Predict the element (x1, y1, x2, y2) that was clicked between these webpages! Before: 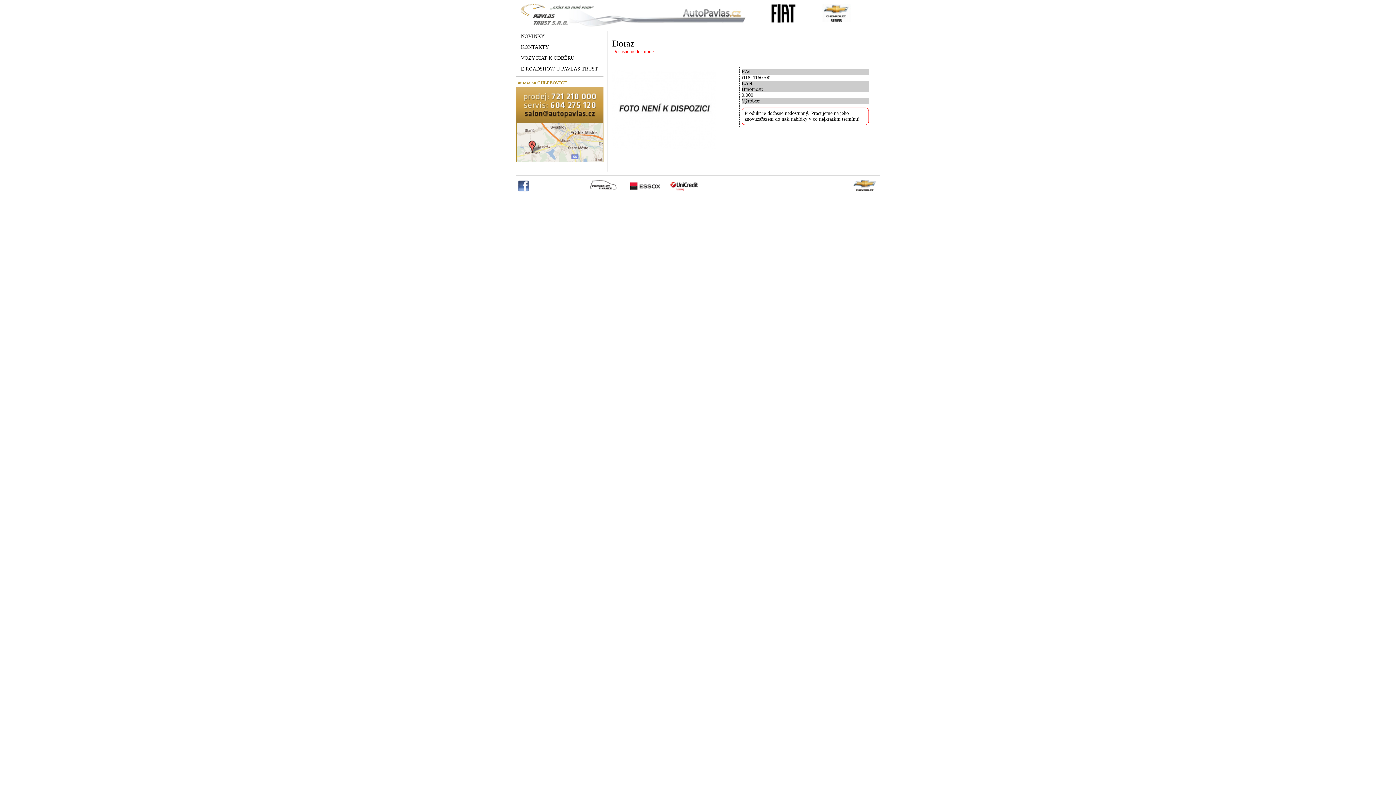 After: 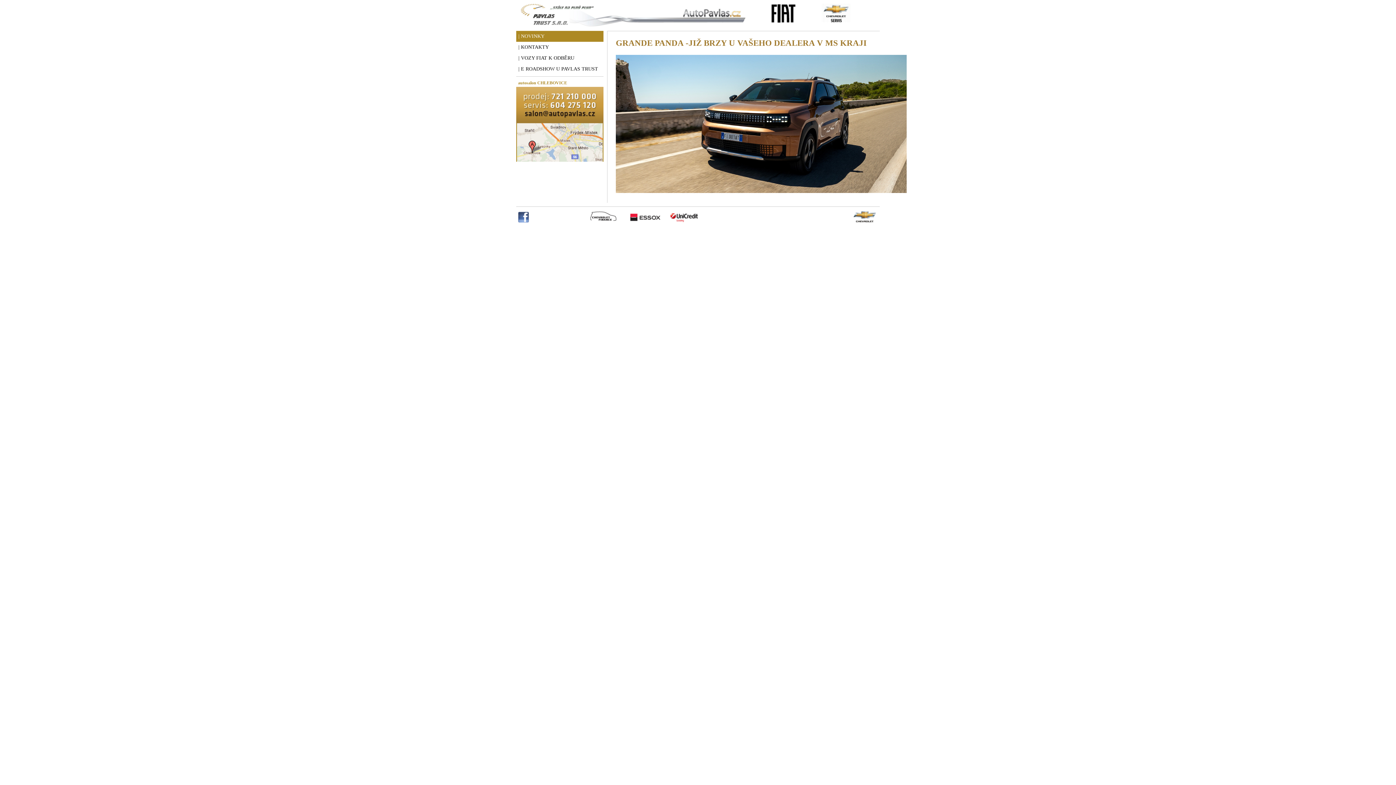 Action: label: | NOVINKY bbox: (516, 30, 603, 41)